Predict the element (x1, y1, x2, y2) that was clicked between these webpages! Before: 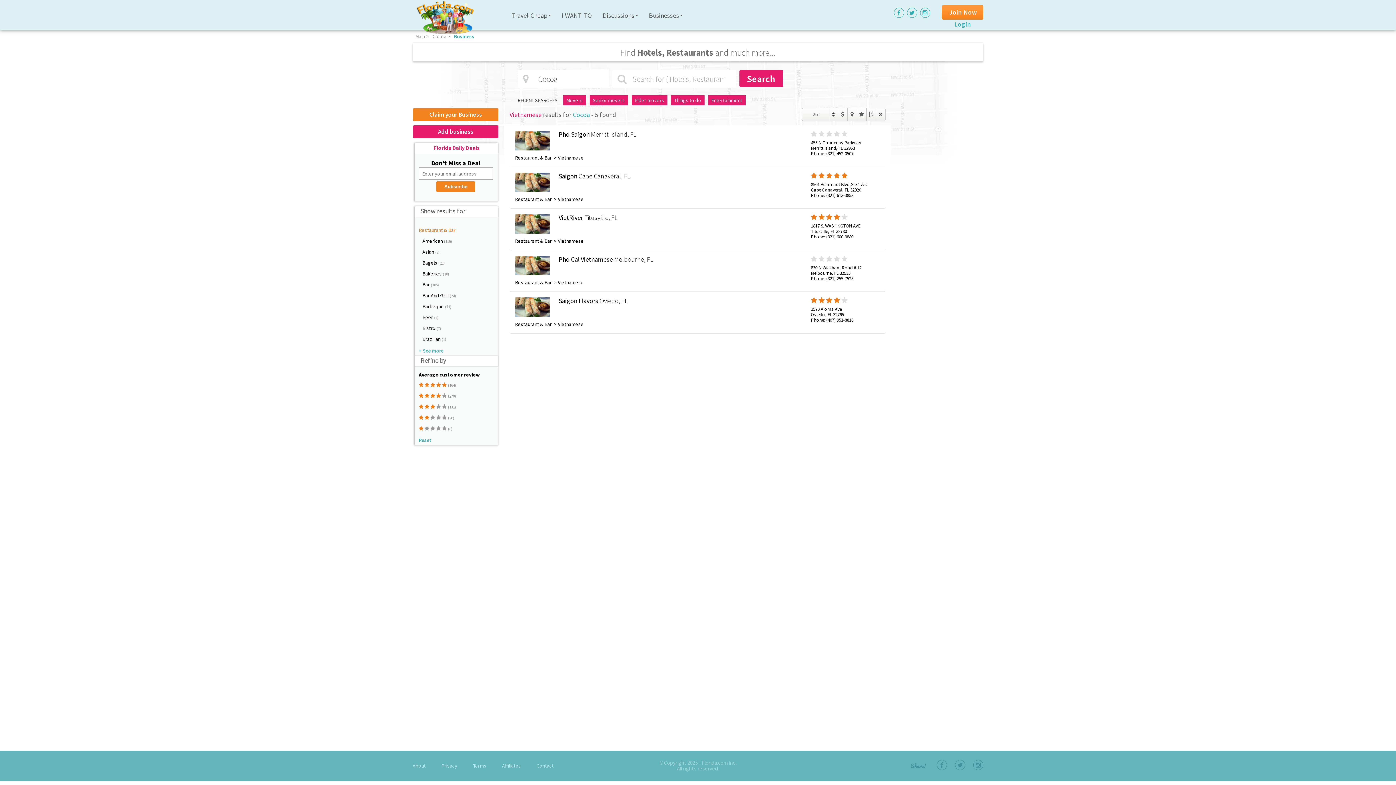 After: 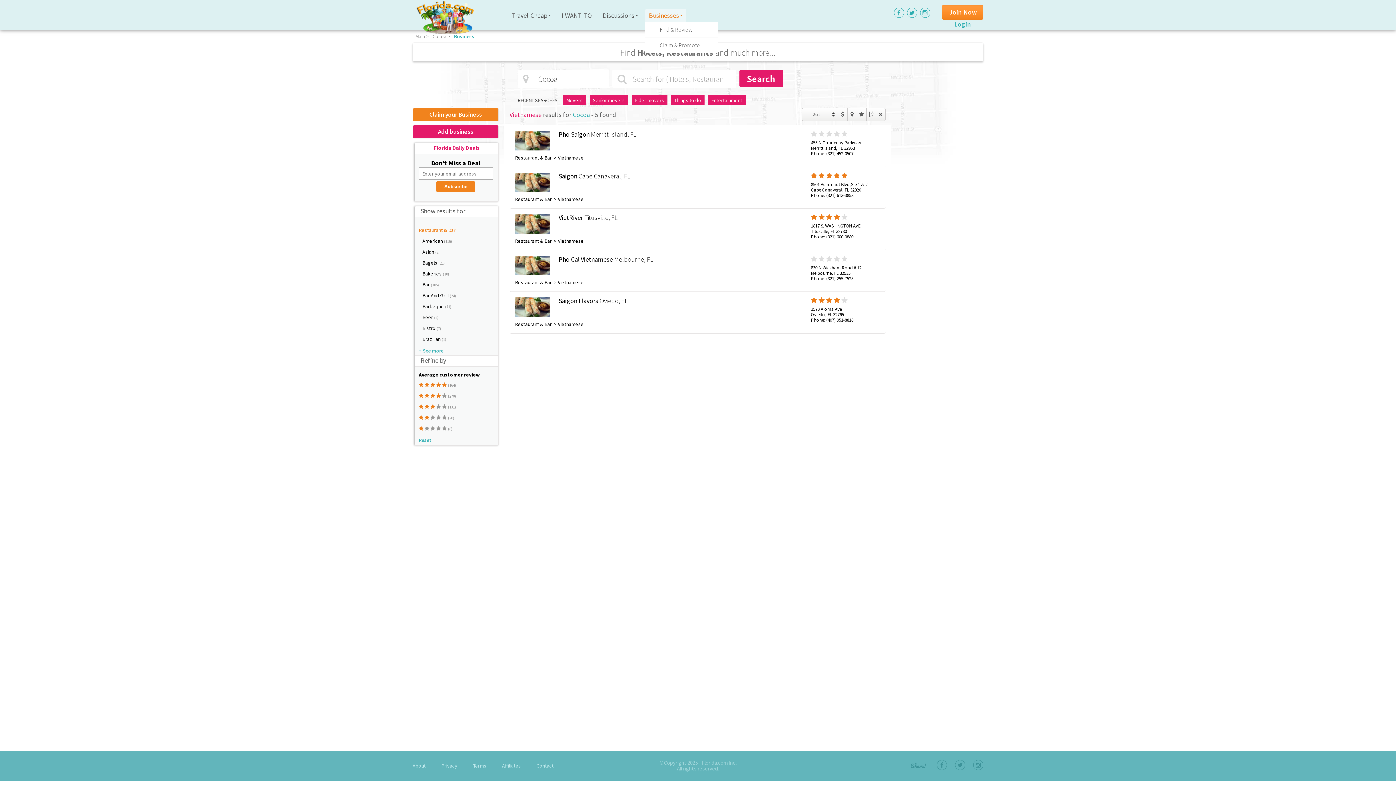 Action: label: Businesses bbox: (649, 11, 682, 19)